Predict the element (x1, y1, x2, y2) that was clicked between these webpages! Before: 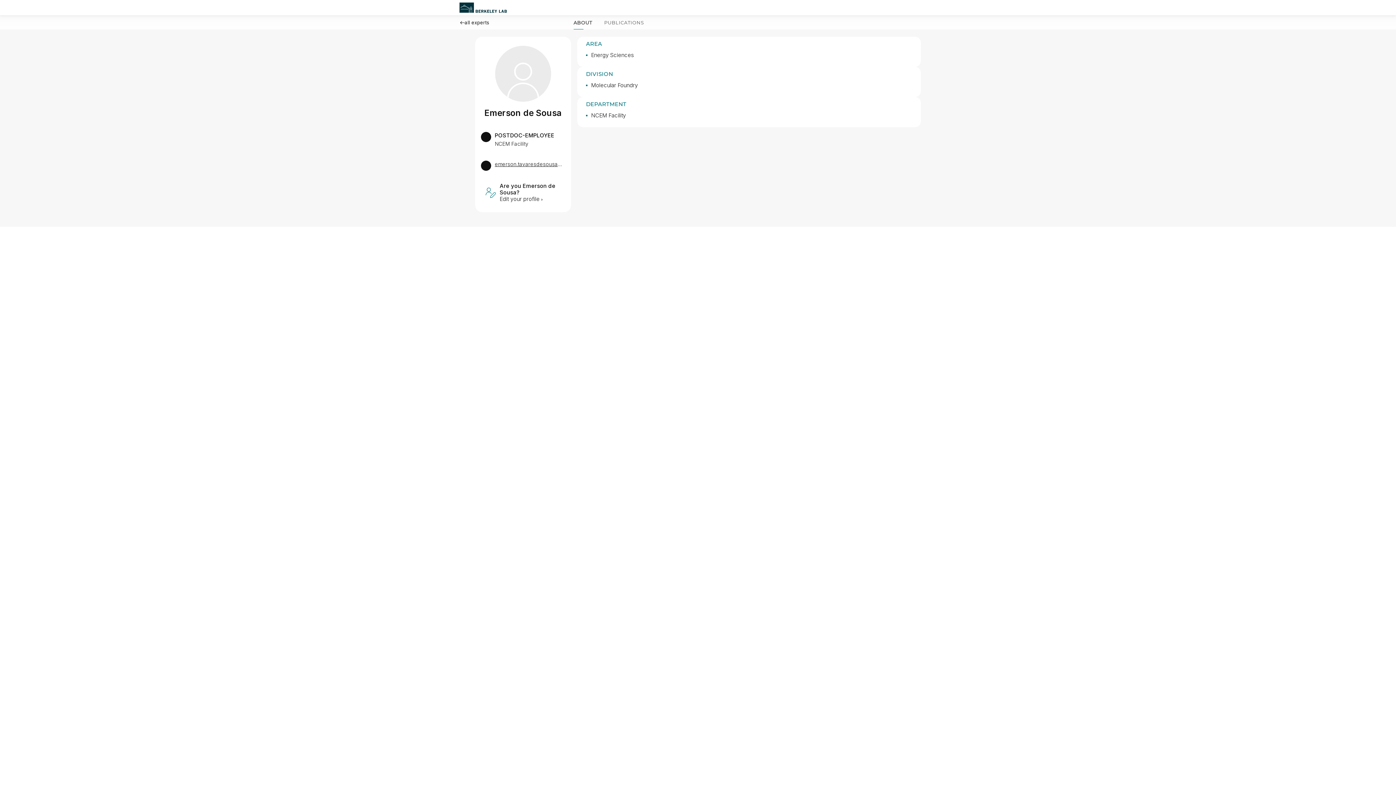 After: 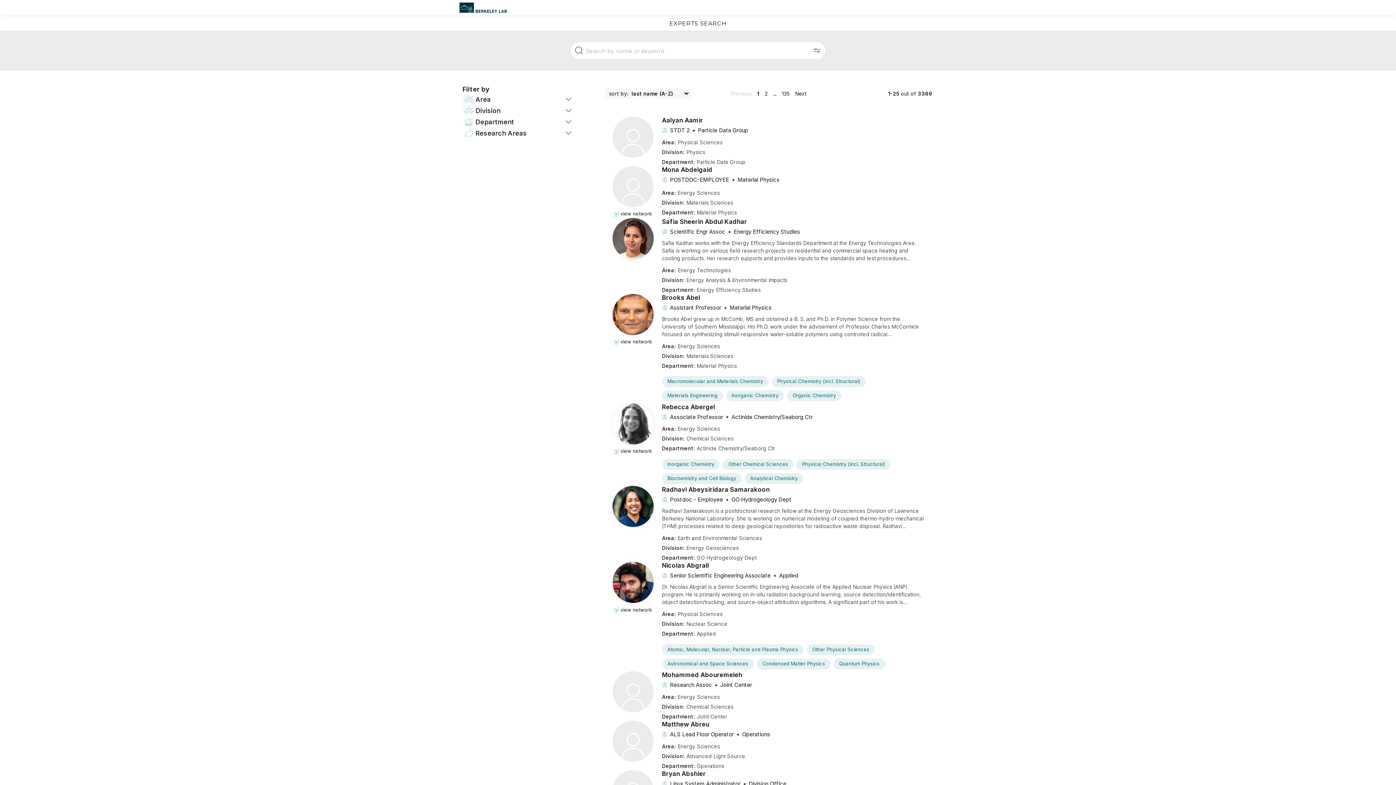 Action: label: all experts bbox: (458, 15, 491, 29)